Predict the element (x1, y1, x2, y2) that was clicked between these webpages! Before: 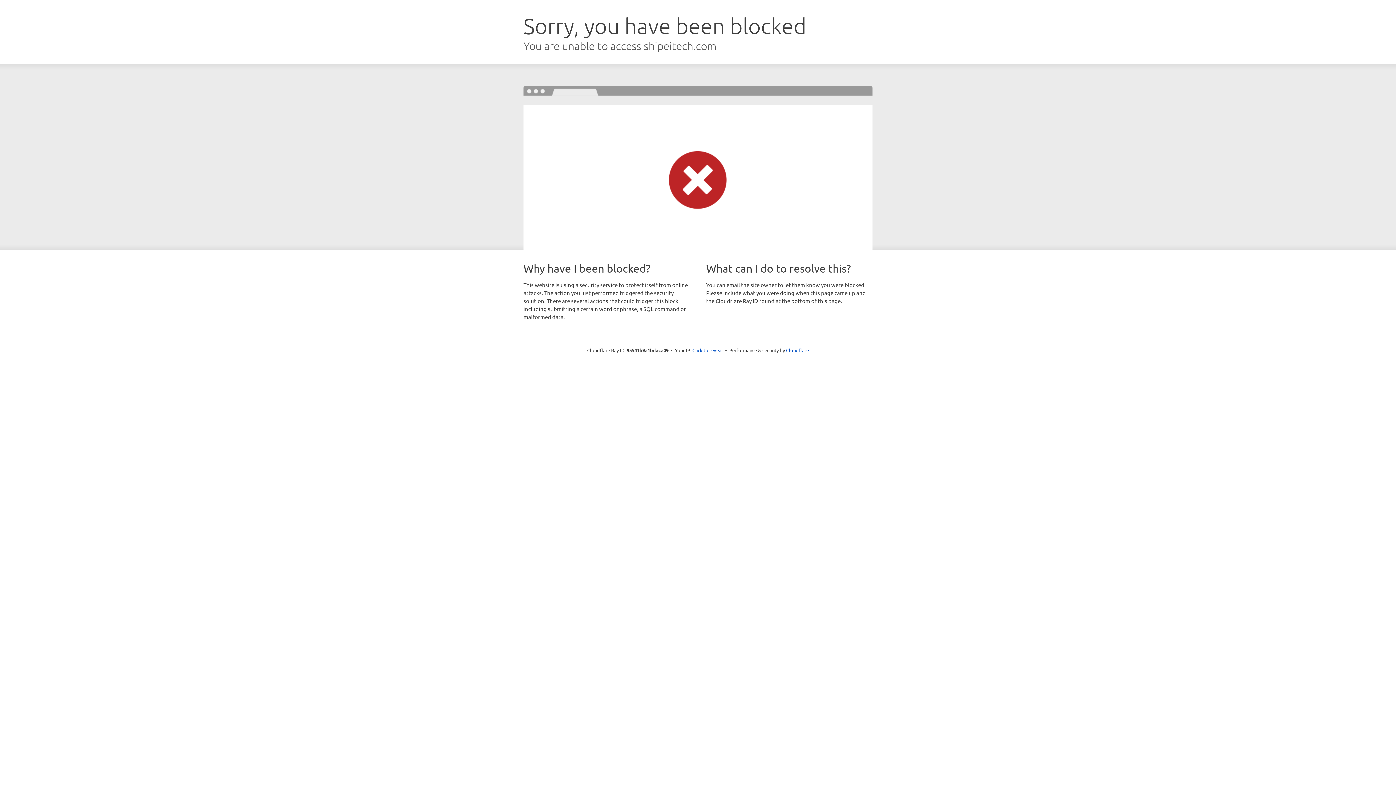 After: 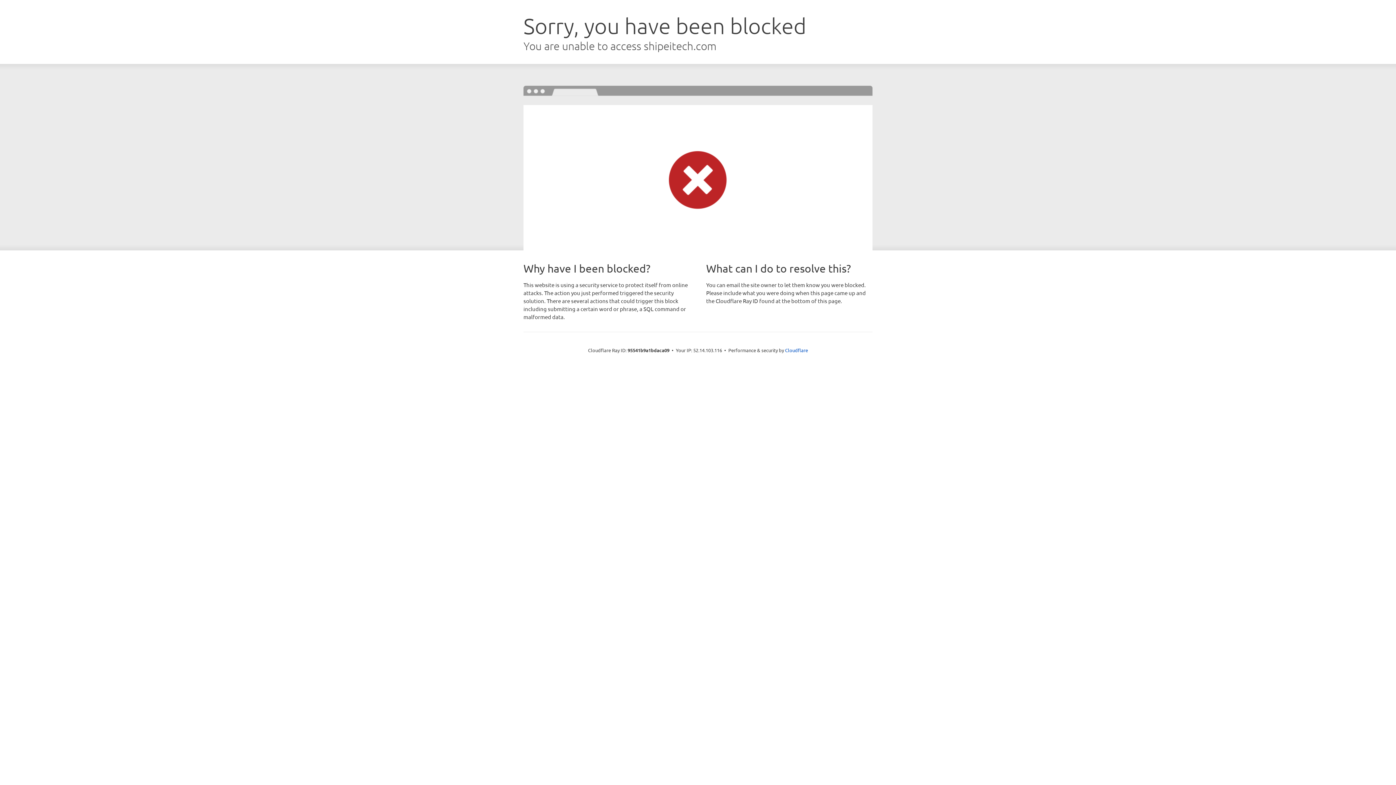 Action: label: Click to reveal bbox: (692, 346, 723, 353)